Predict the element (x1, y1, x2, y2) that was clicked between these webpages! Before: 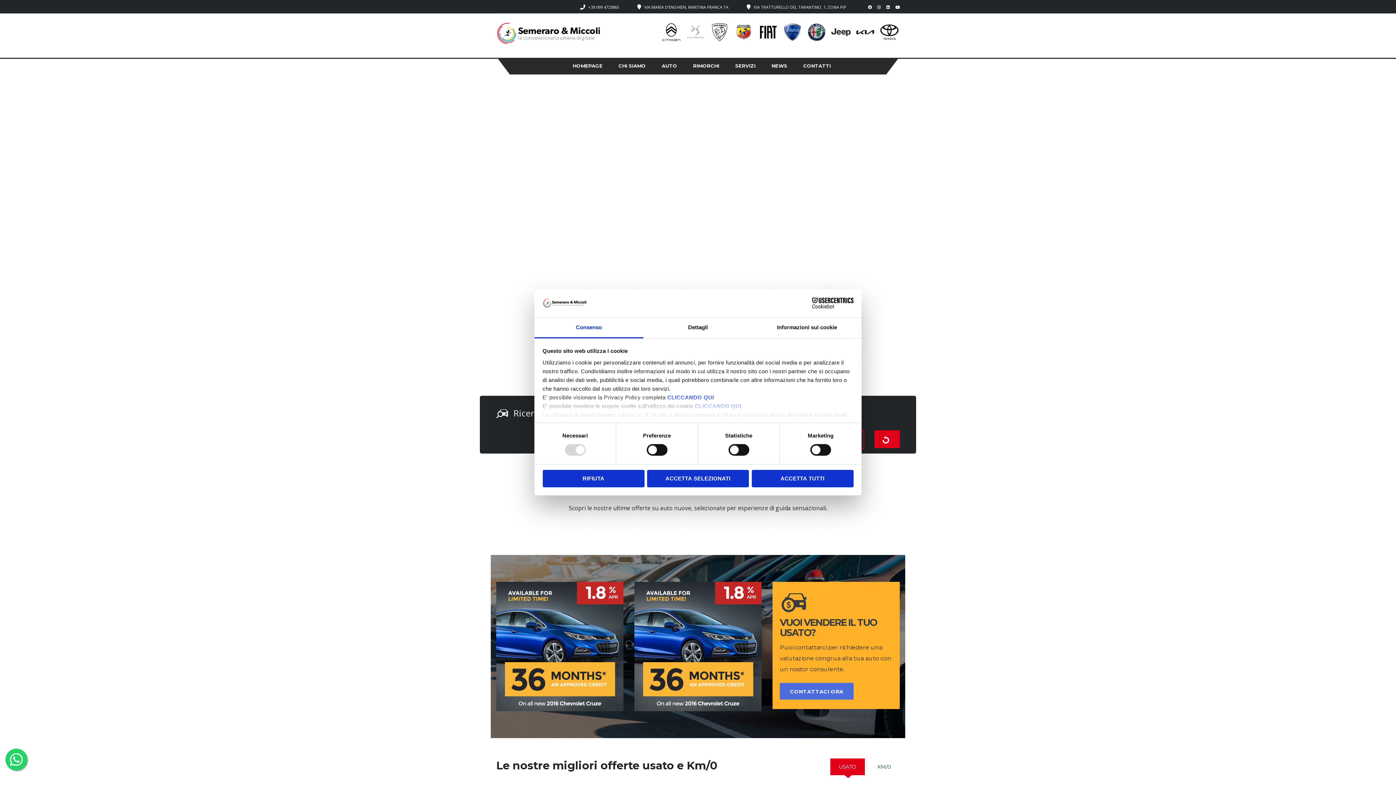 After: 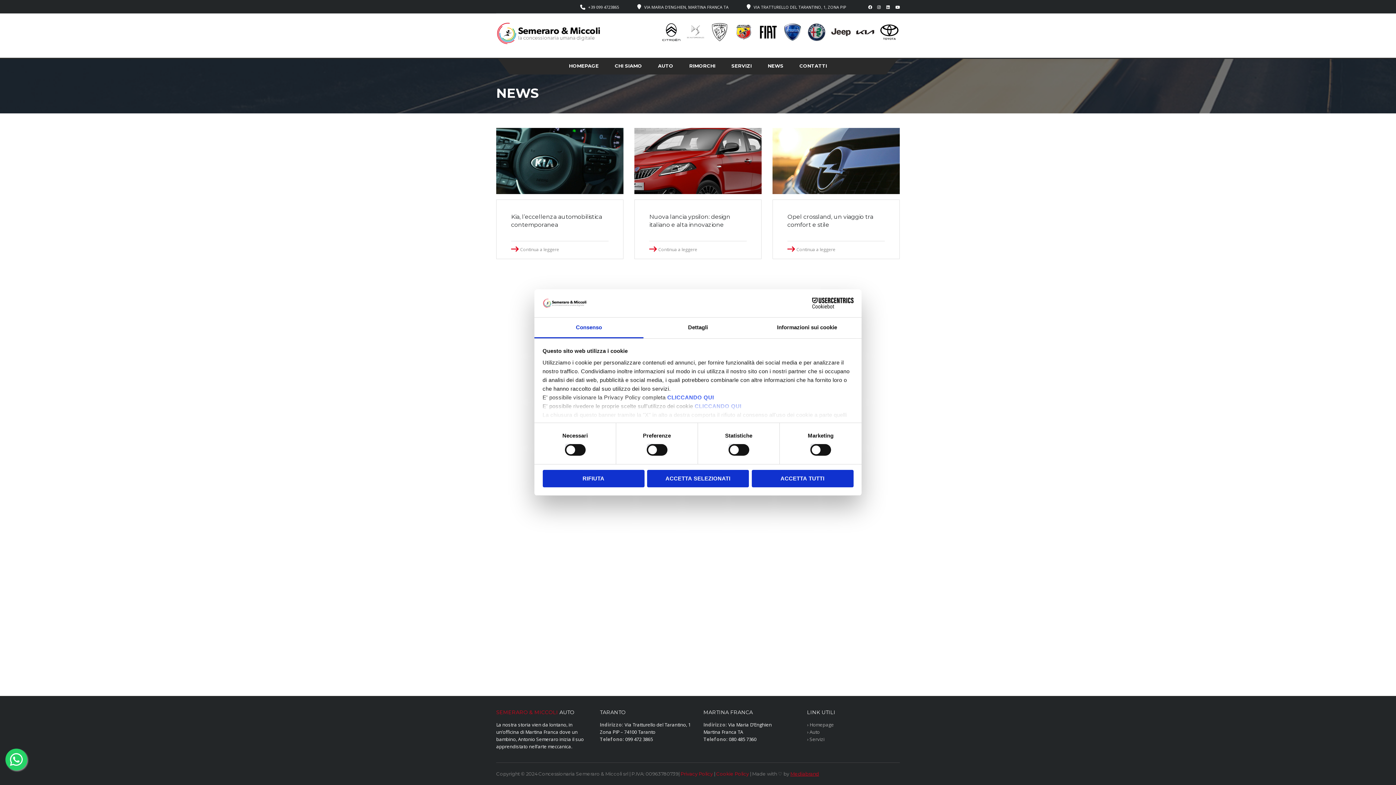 Action: label: NEWS bbox: (763, 57, 795, 74)